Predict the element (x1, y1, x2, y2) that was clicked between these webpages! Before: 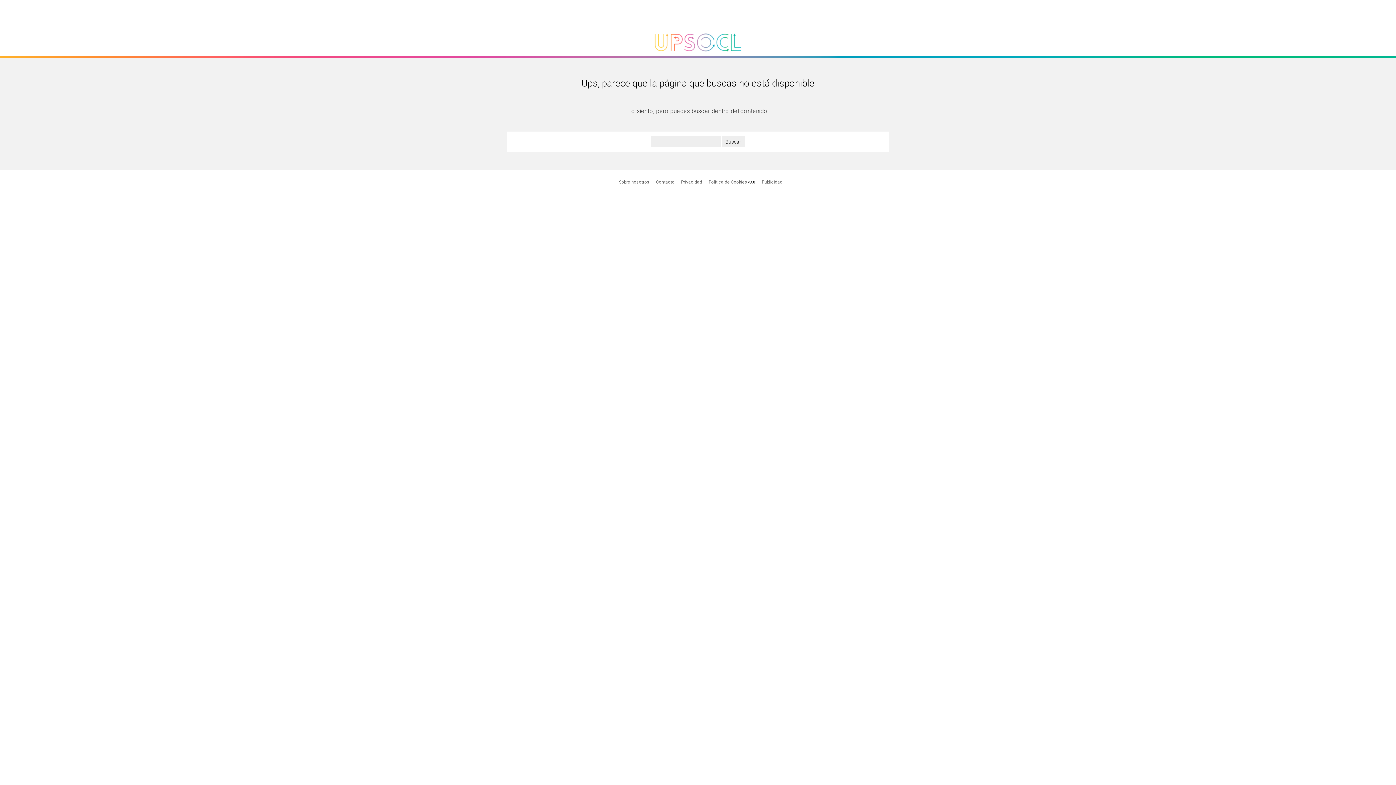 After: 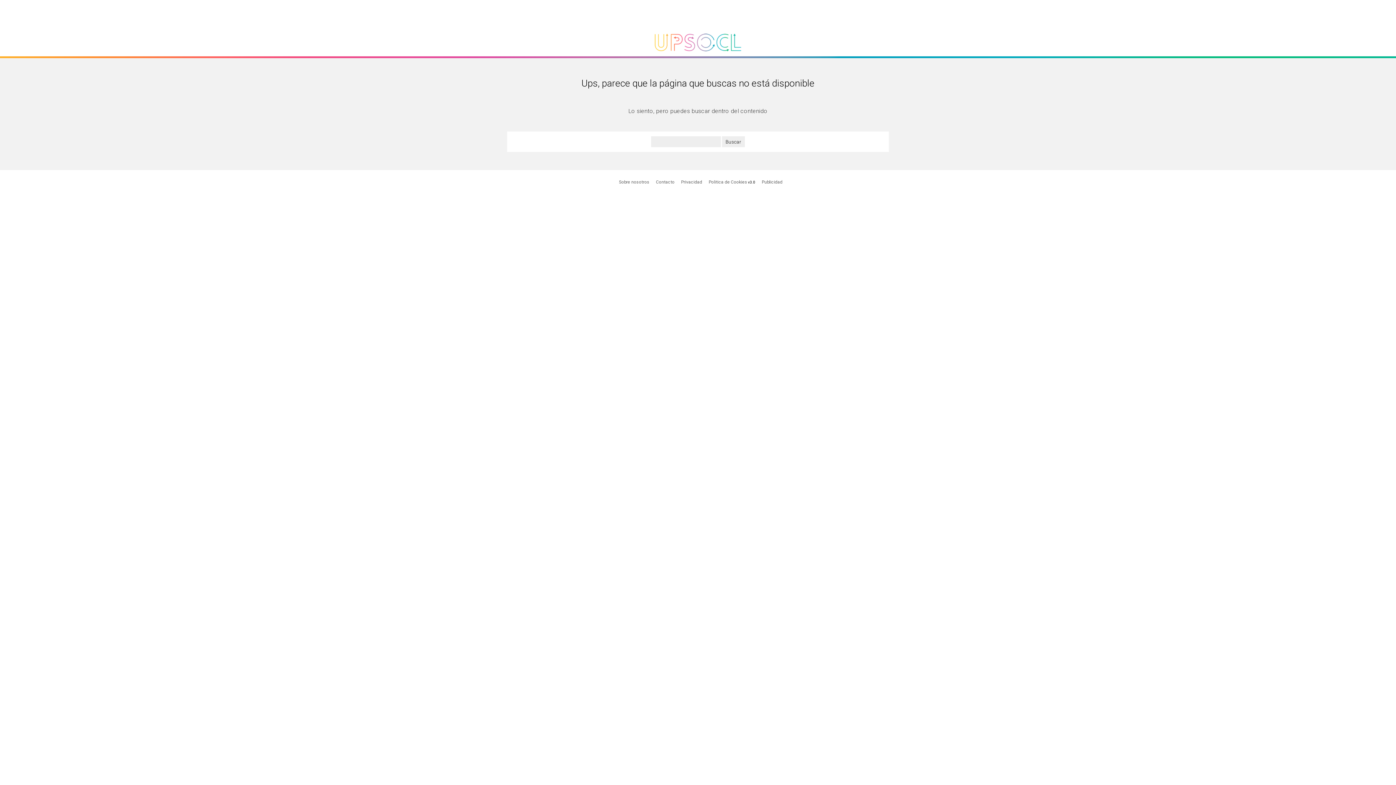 Action: bbox: (762, 179, 782, 184) label: Publicidad